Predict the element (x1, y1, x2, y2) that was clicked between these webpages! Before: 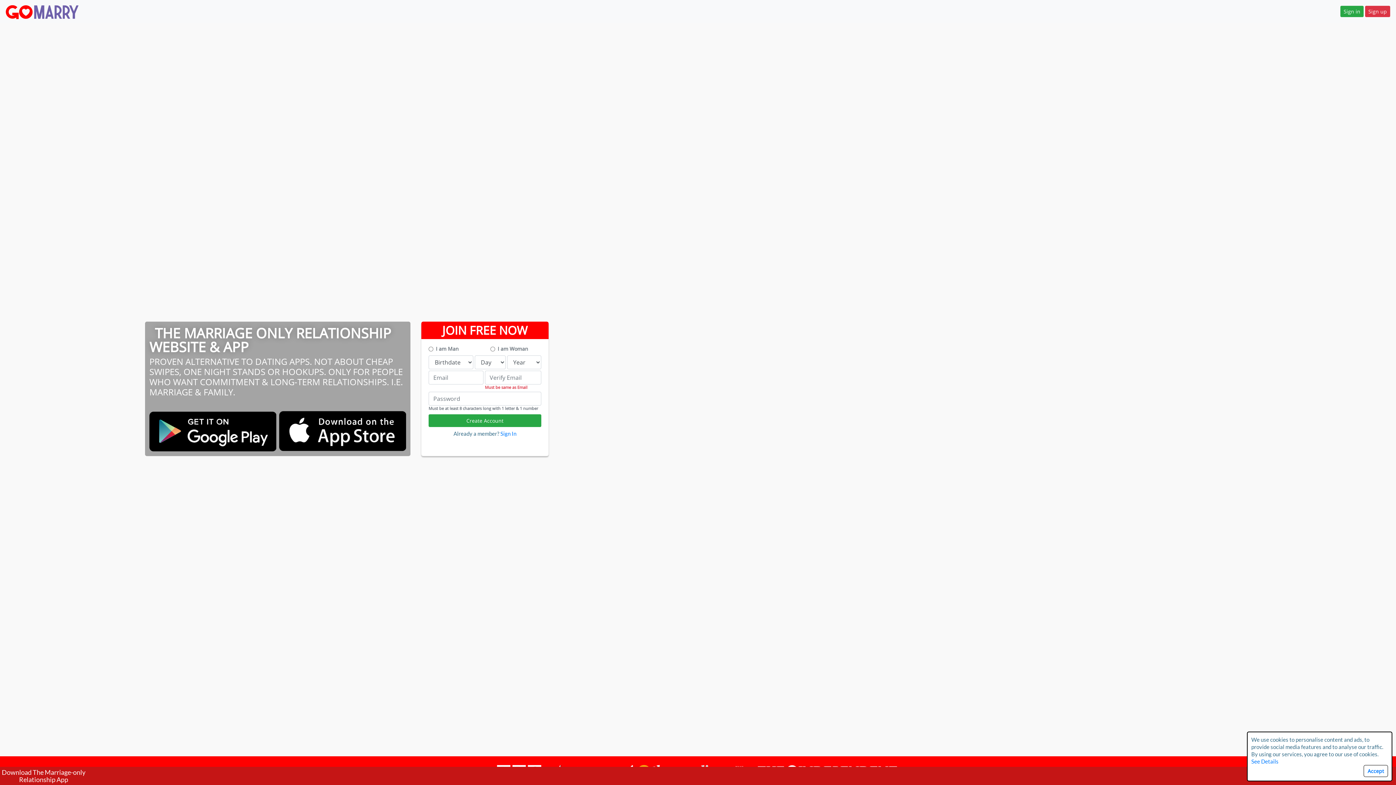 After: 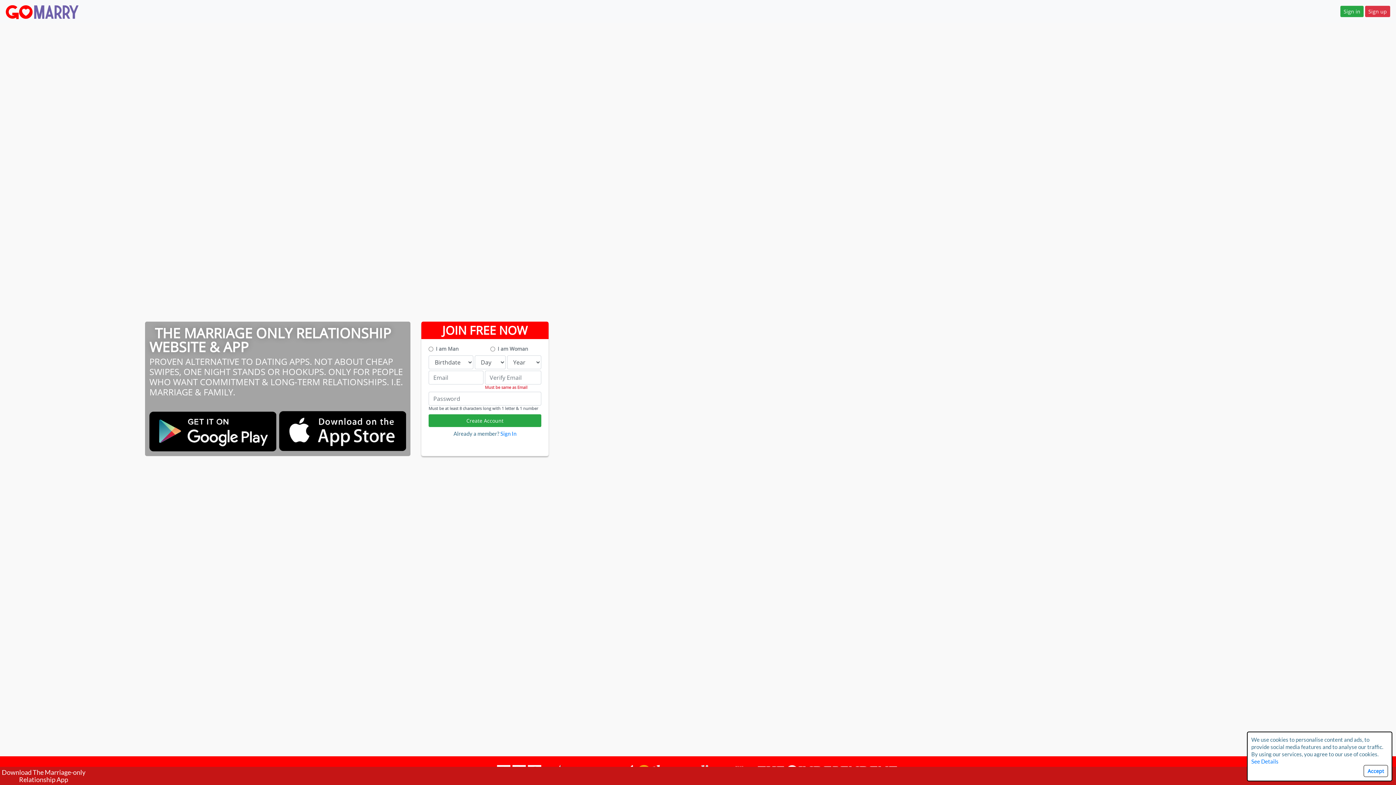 Action: bbox: (5, 5, 78, 19)